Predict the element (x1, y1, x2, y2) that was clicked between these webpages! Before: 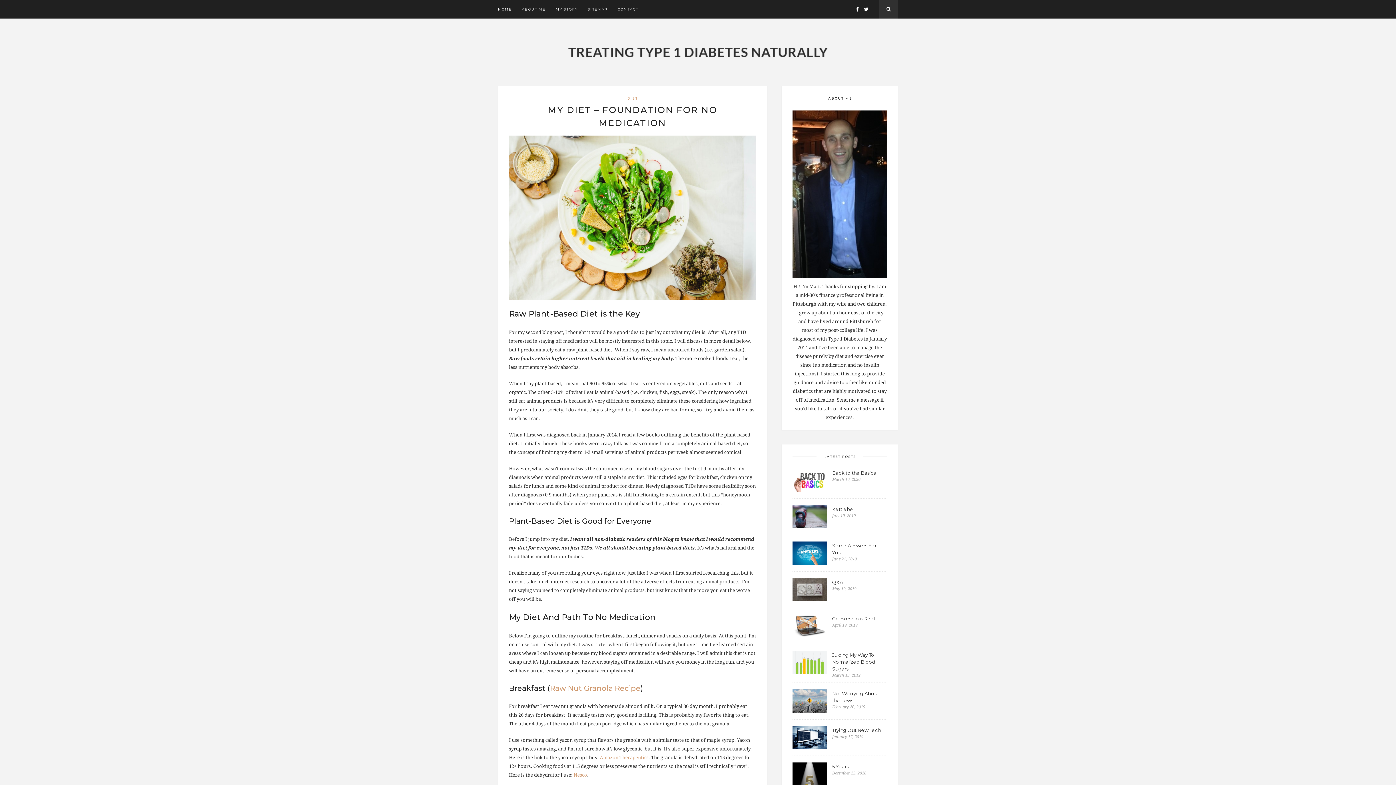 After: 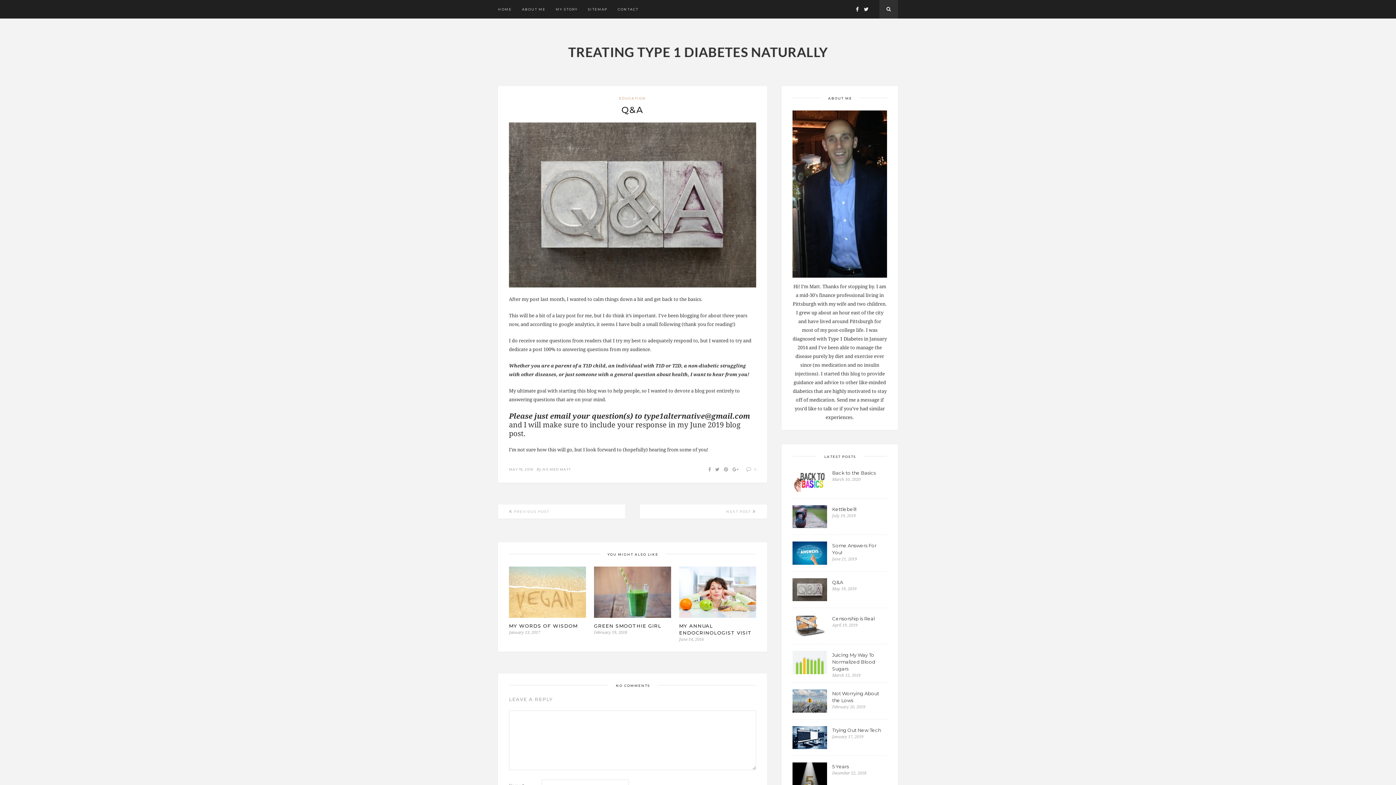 Action: label: Q&A bbox: (832, 579, 843, 585)